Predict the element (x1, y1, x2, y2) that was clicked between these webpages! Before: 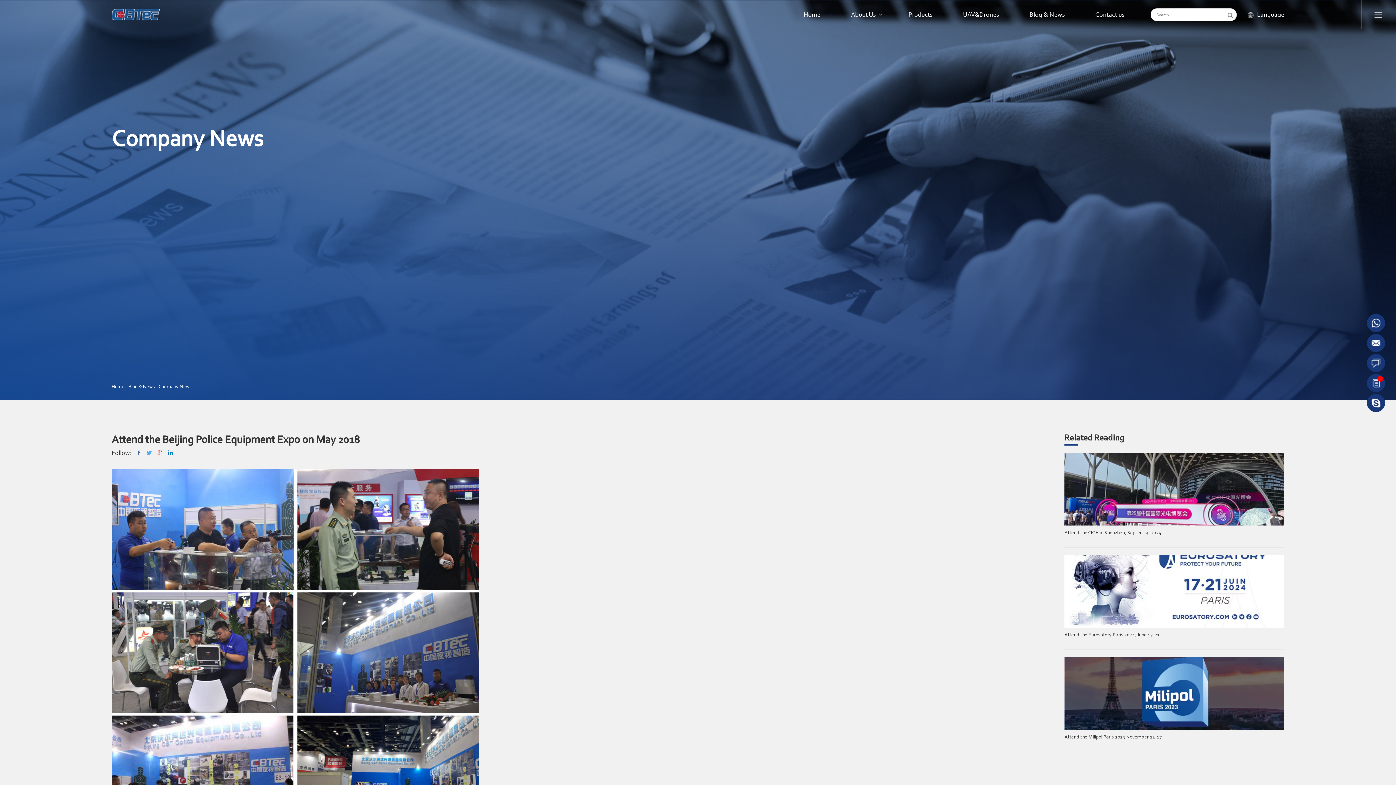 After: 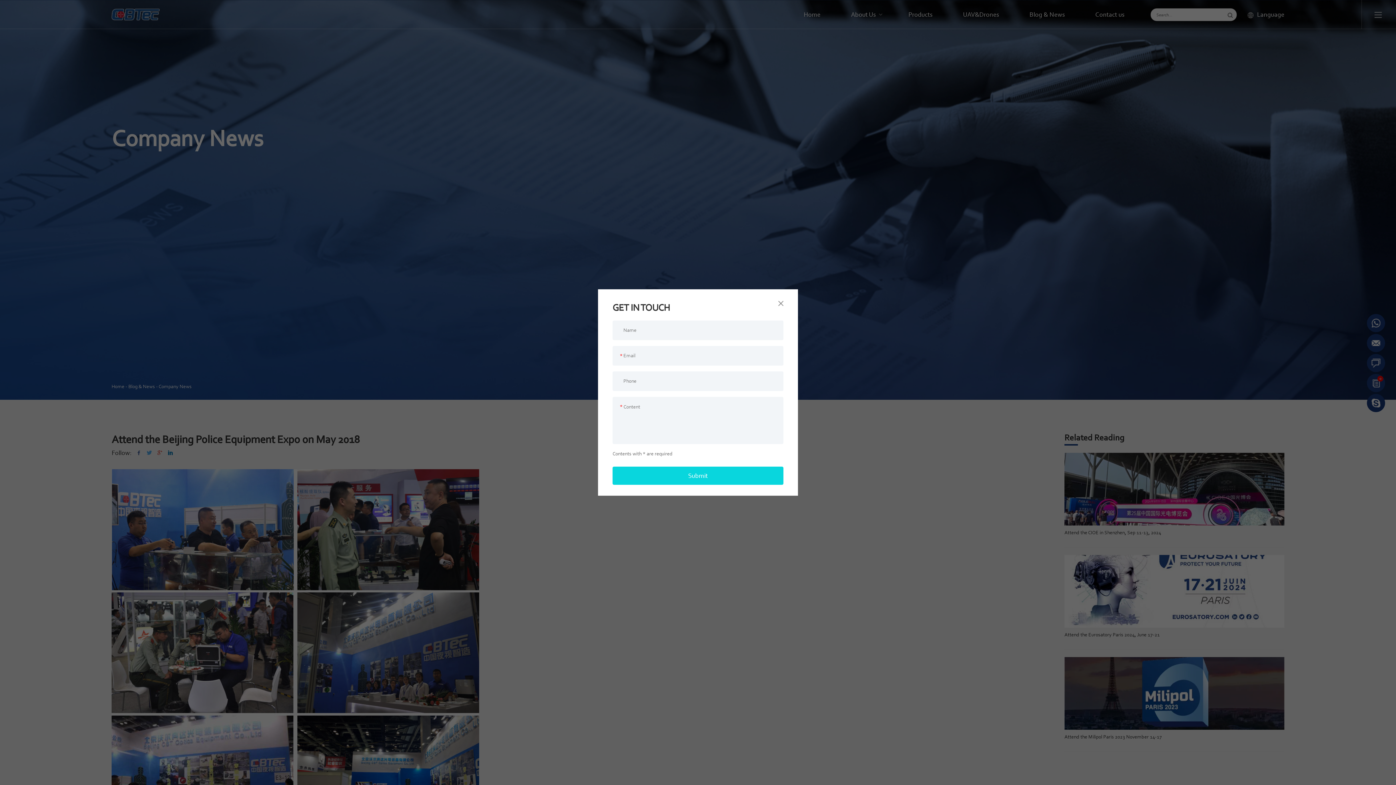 Action: bbox: (1367, 354, 1385, 372)